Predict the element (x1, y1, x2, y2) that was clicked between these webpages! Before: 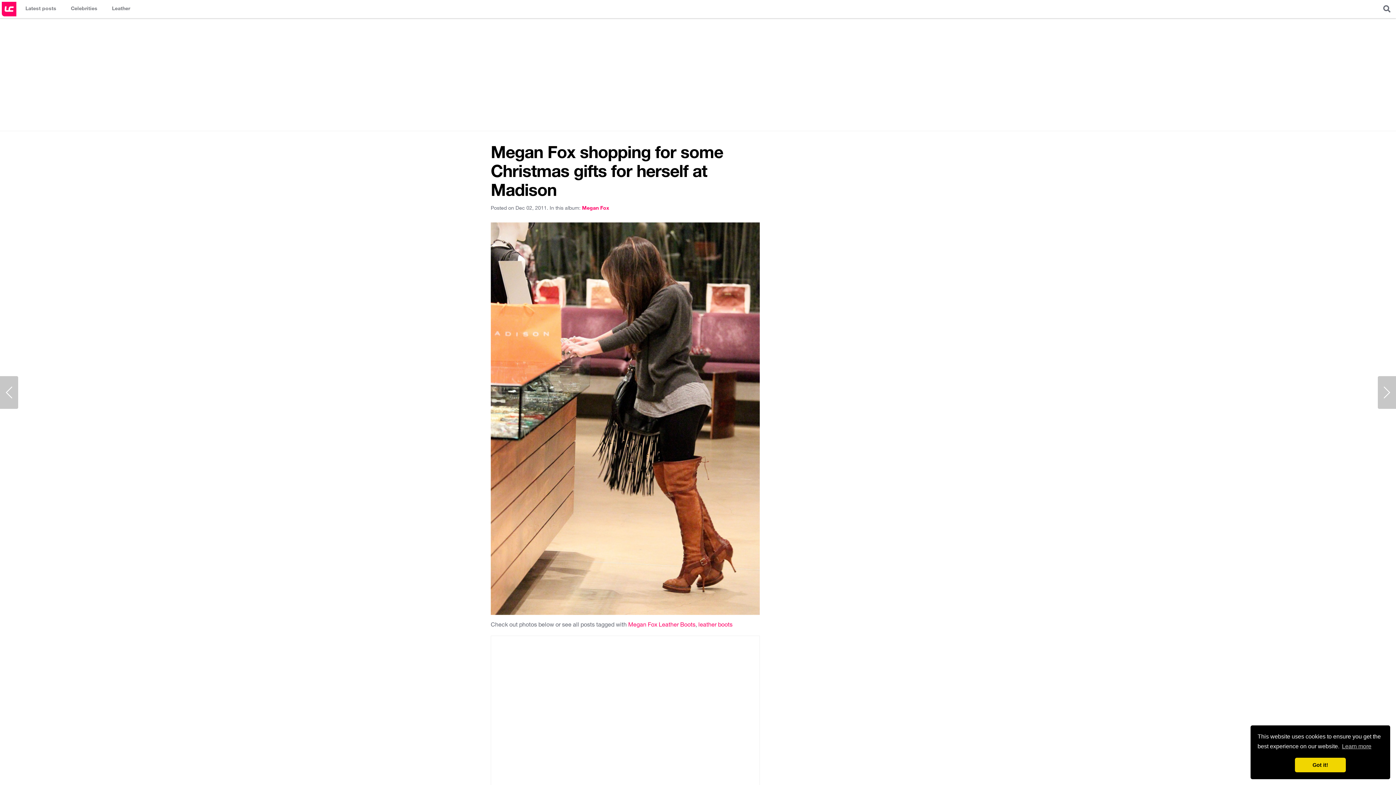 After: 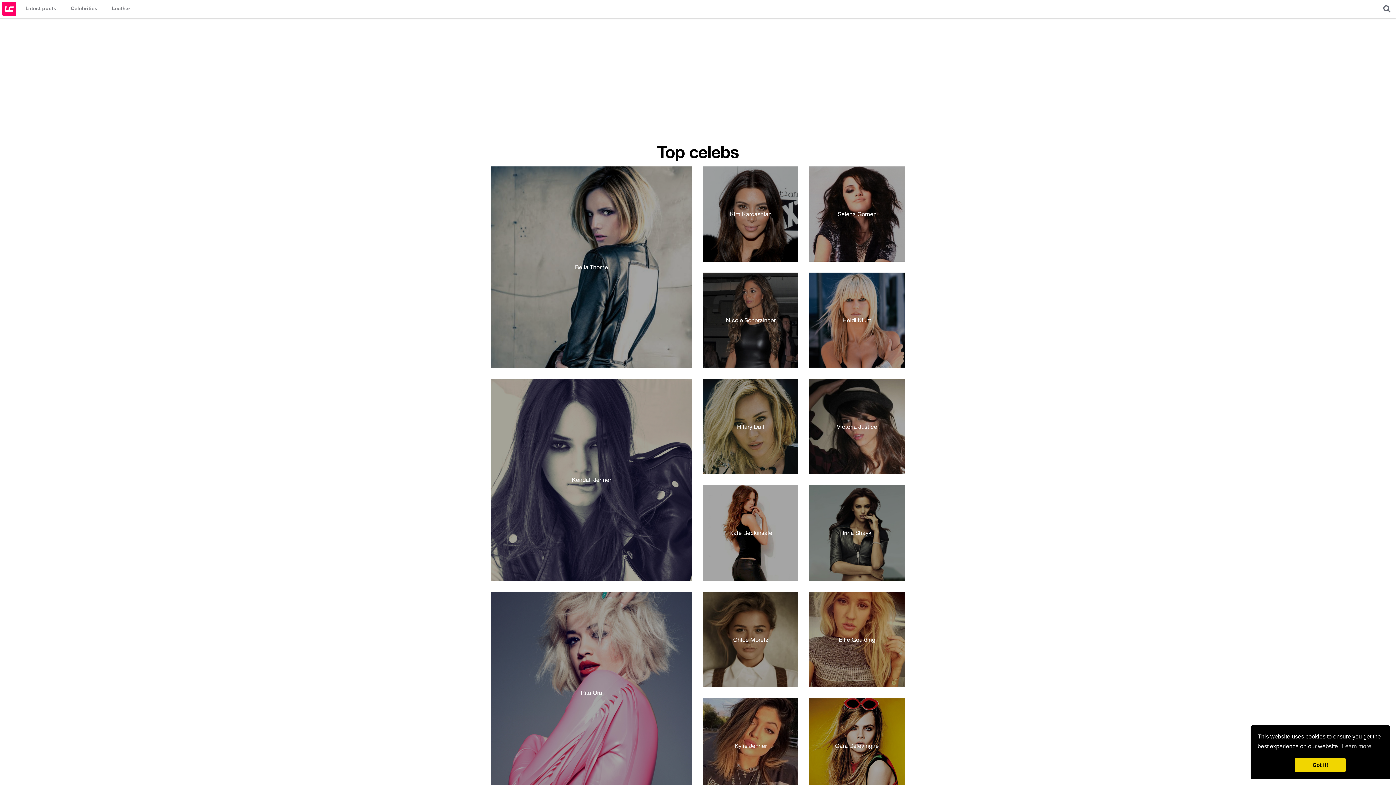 Action: label: Celebrities bbox: (63, 0, 104, 17)